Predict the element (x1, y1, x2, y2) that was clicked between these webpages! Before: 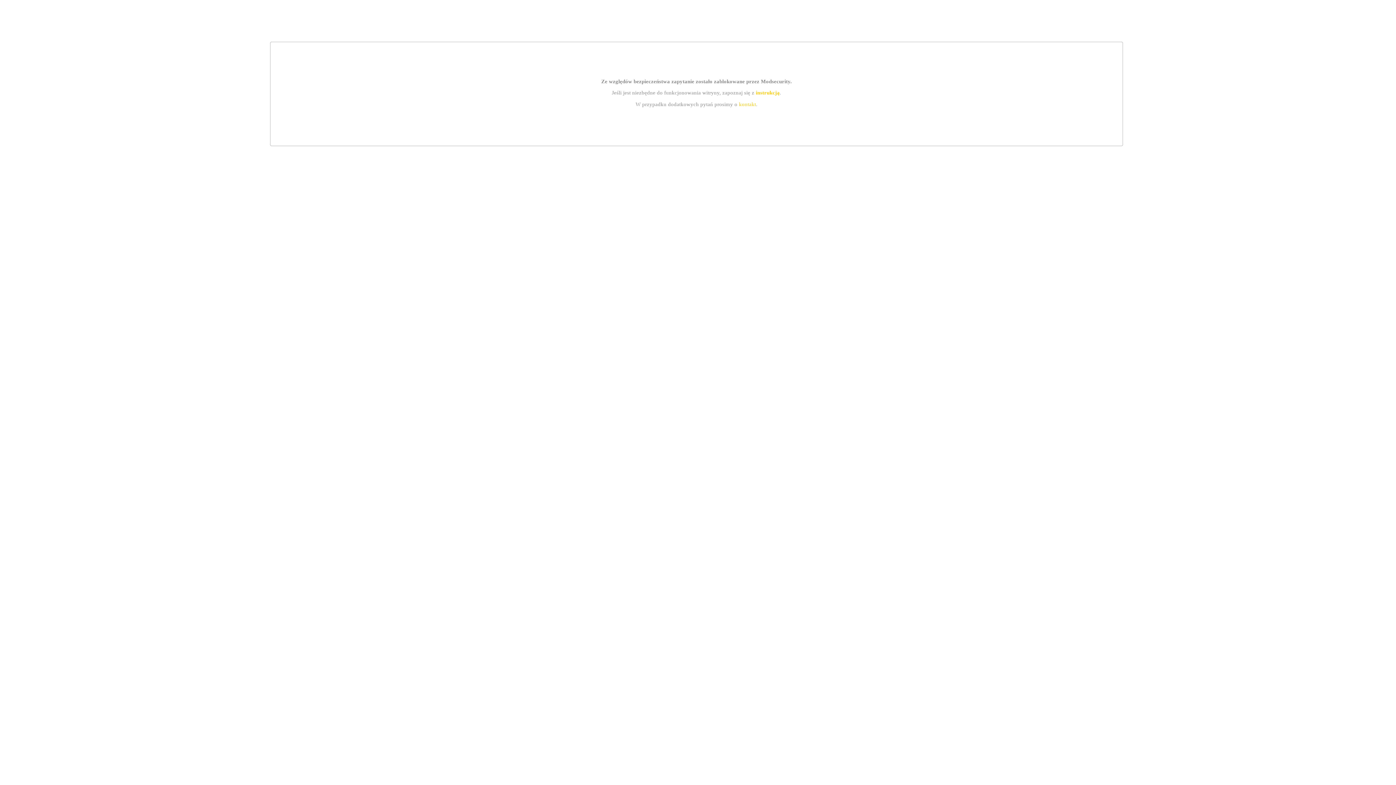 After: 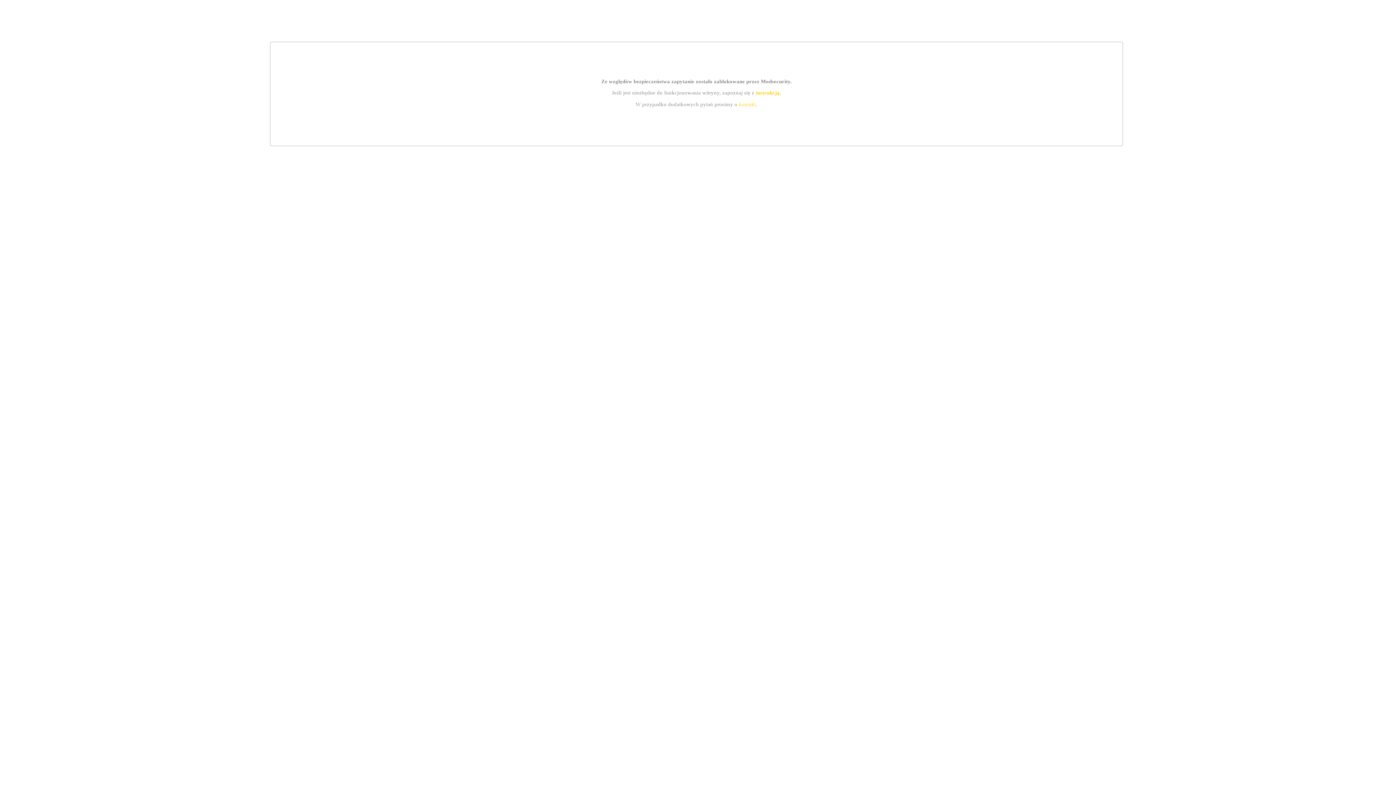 Action: label: kontakt bbox: (739, 101, 756, 107)